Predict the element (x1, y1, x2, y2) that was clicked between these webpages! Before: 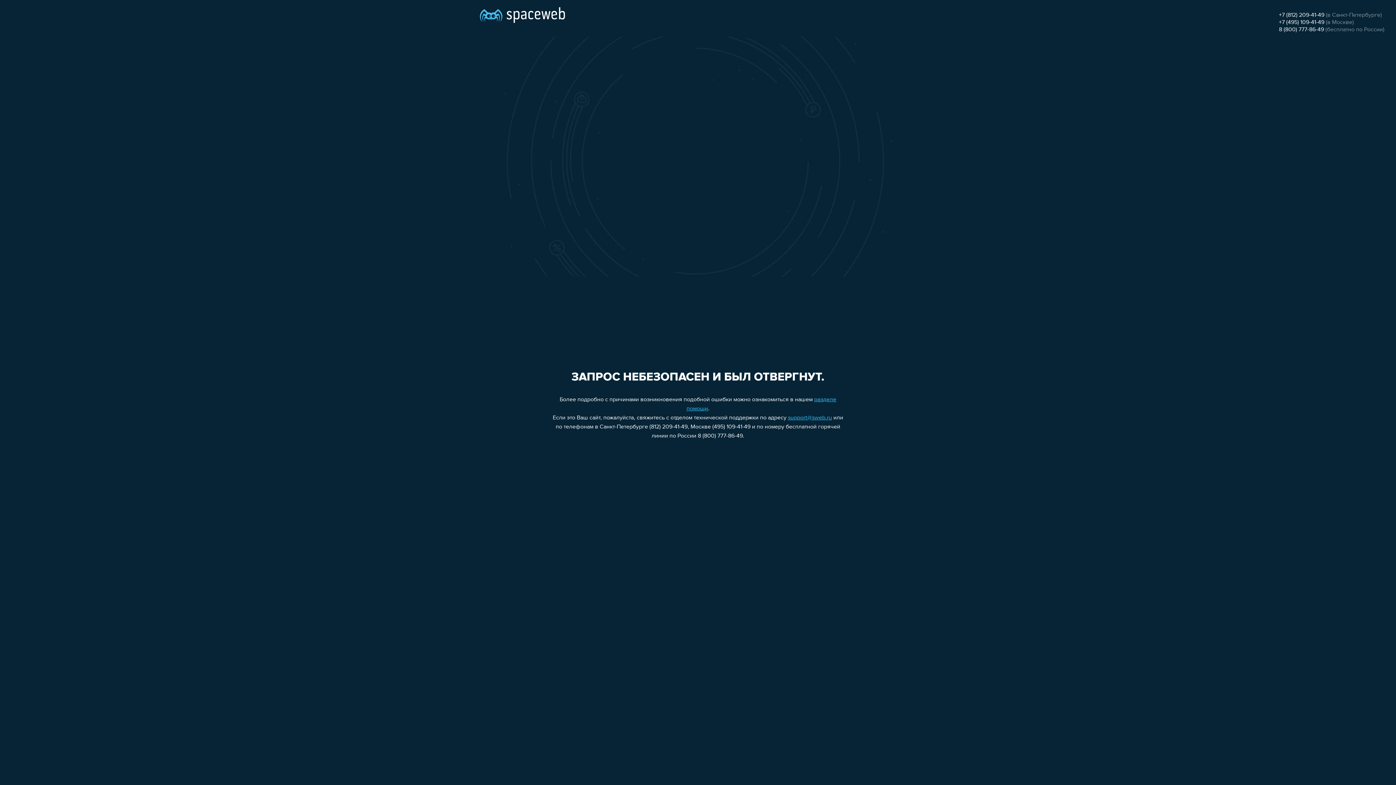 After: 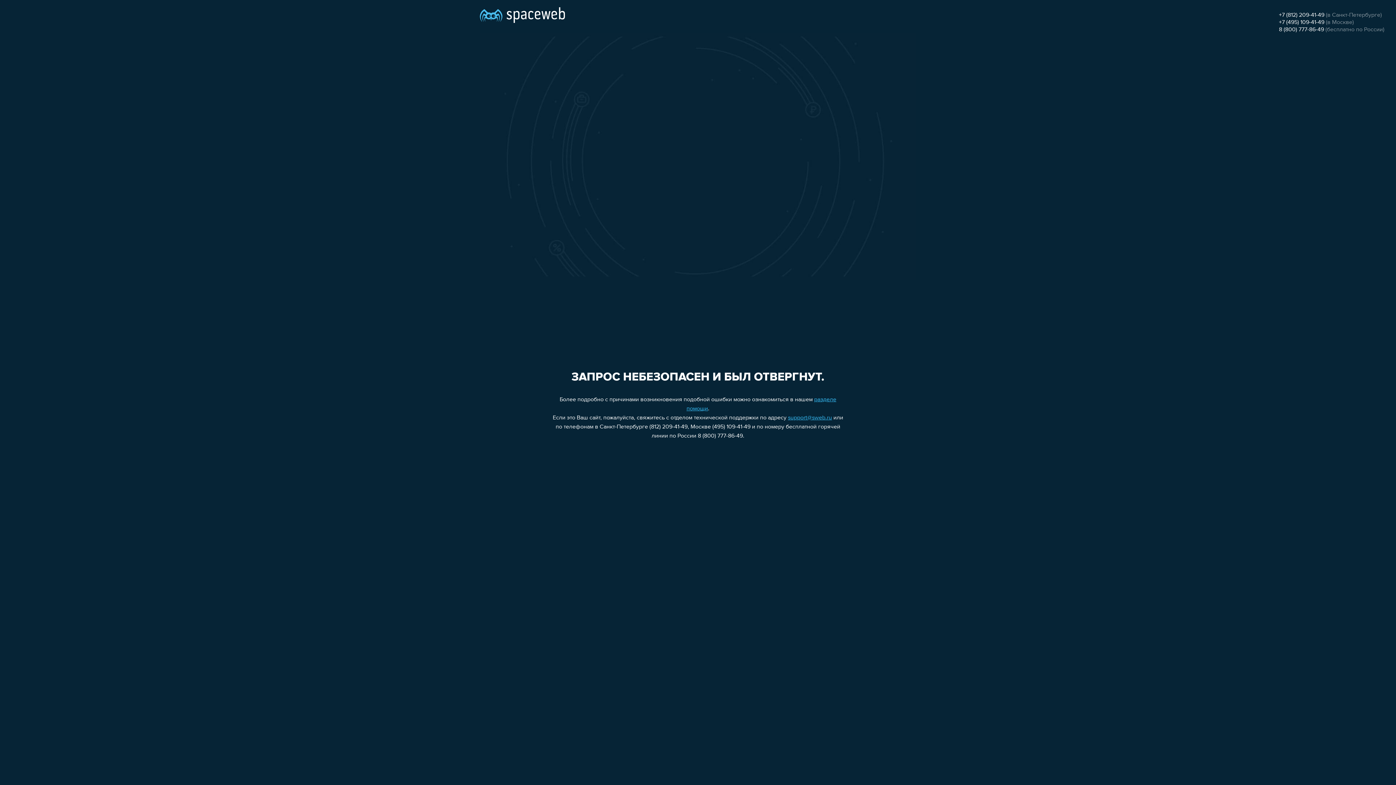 Action: bbox: (1279, 12, 1324, 18) label: +7 (812) 209-41-49